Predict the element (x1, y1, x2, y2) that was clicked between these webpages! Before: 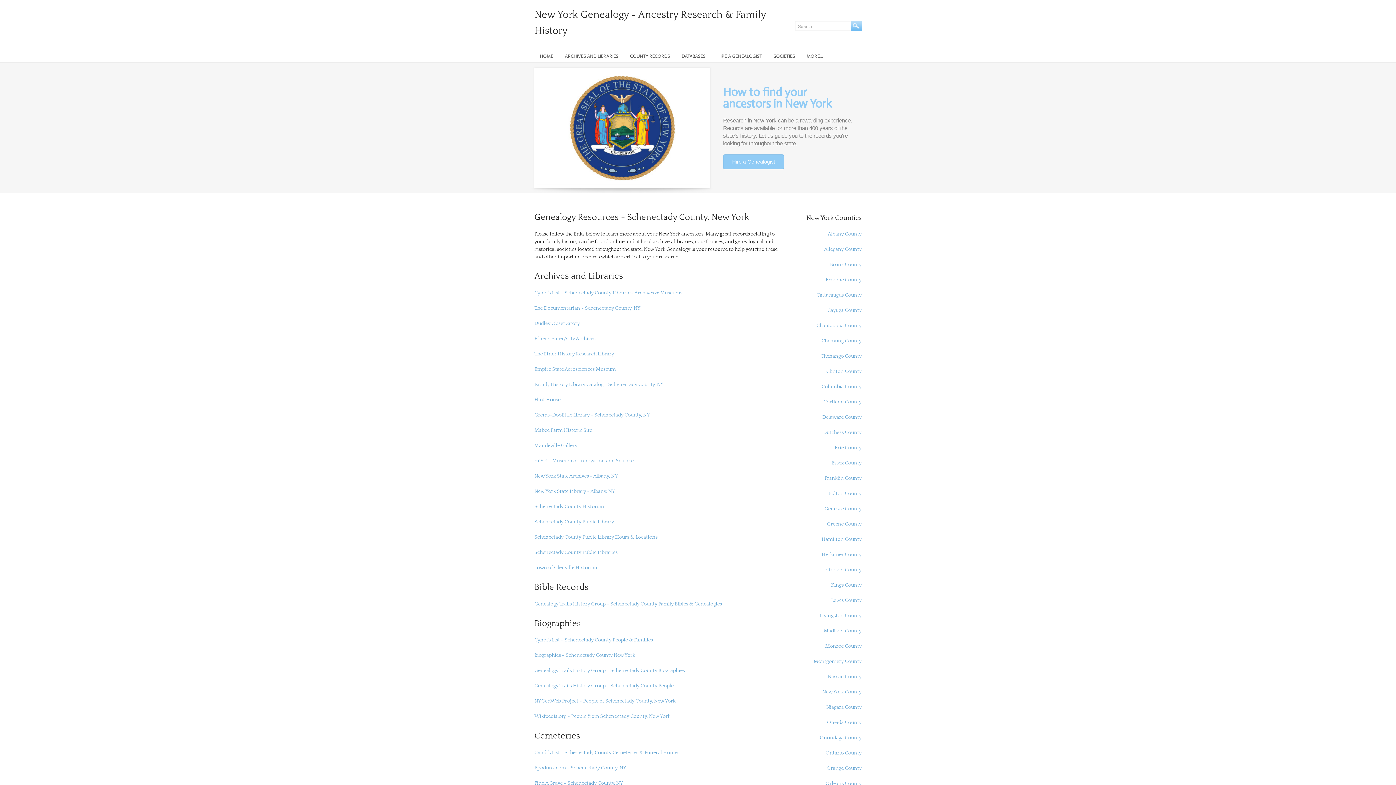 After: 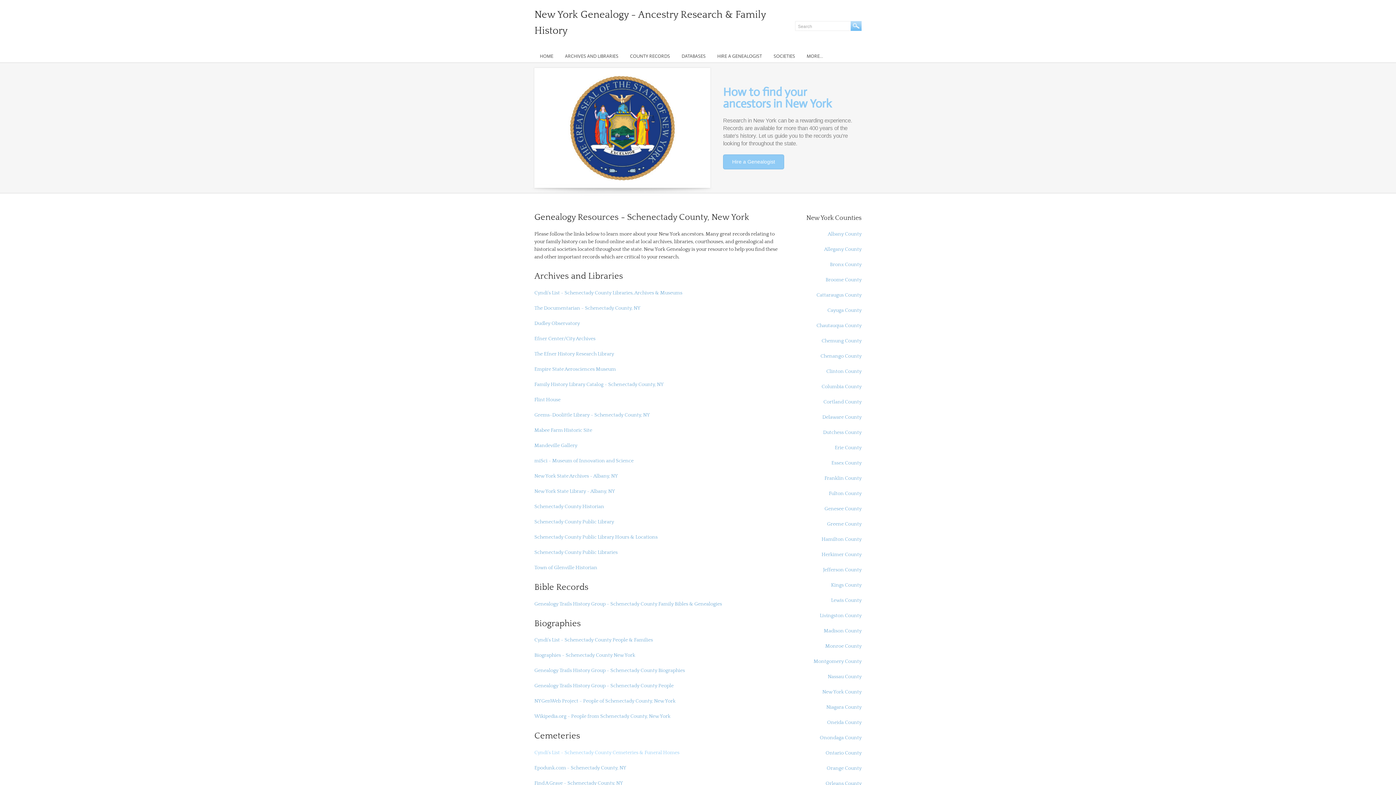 Action: label: Cyndi's List - Schenectady County Cemeteries & Funeral Homes bbox: (534, 750, 679, 755)